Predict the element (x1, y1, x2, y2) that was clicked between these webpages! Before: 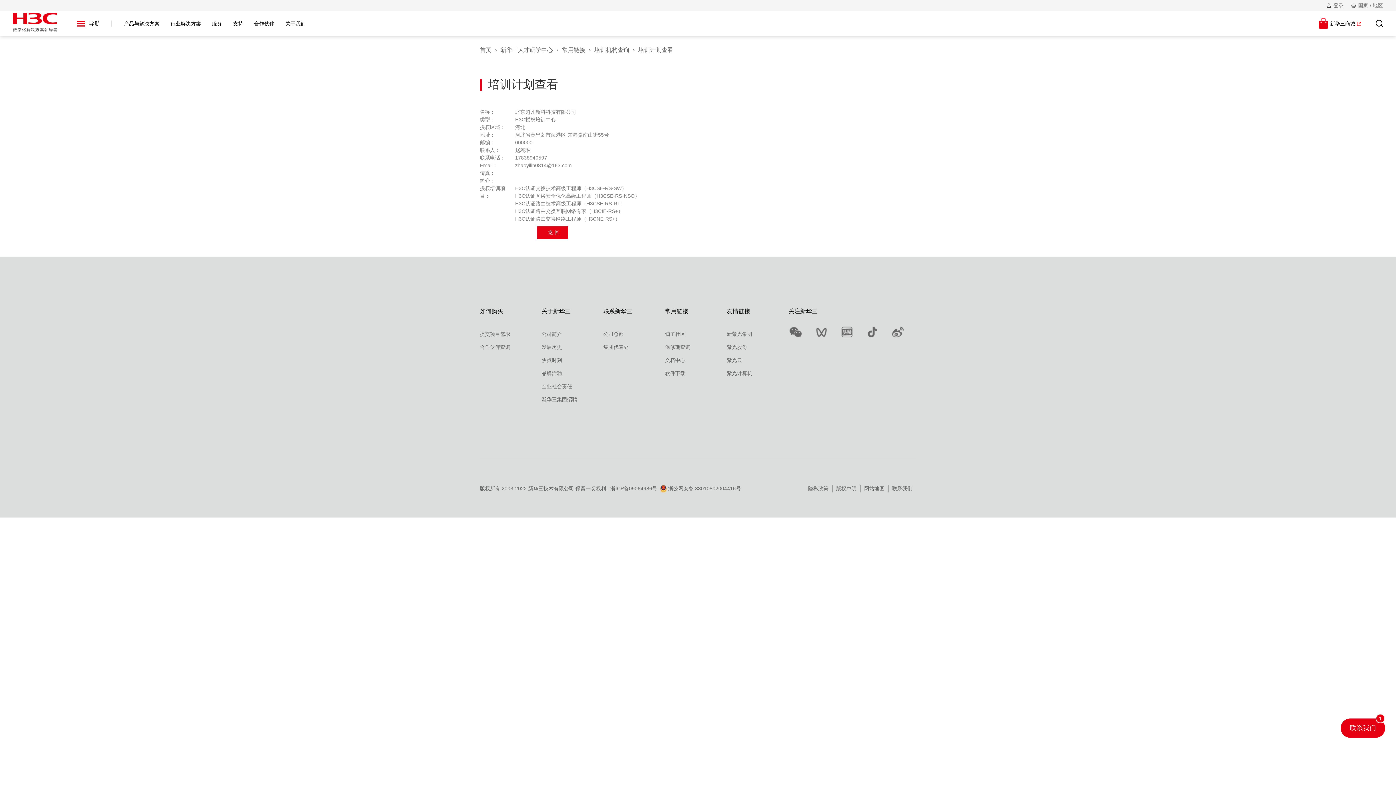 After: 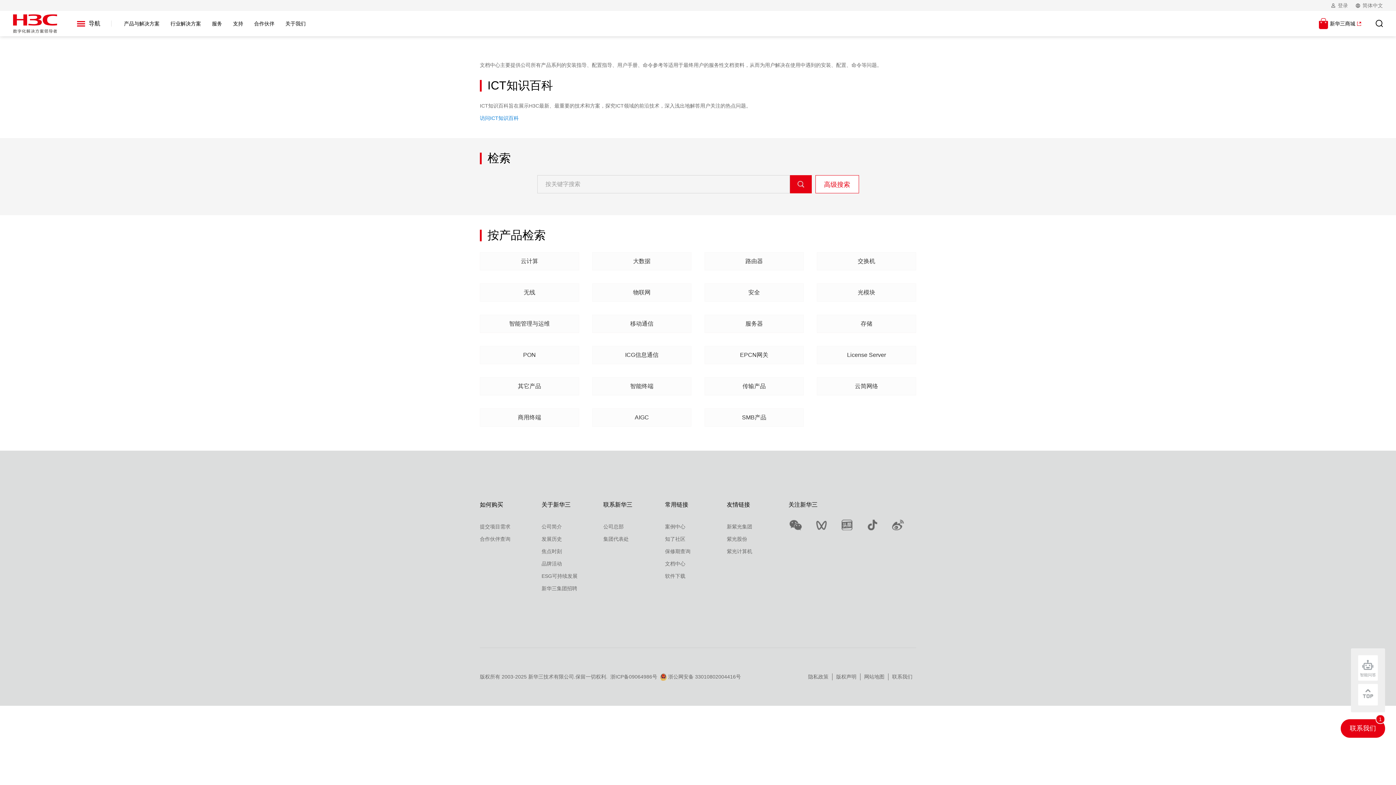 Action: bbox: (665, 357, 685, 363) label: 文档中心